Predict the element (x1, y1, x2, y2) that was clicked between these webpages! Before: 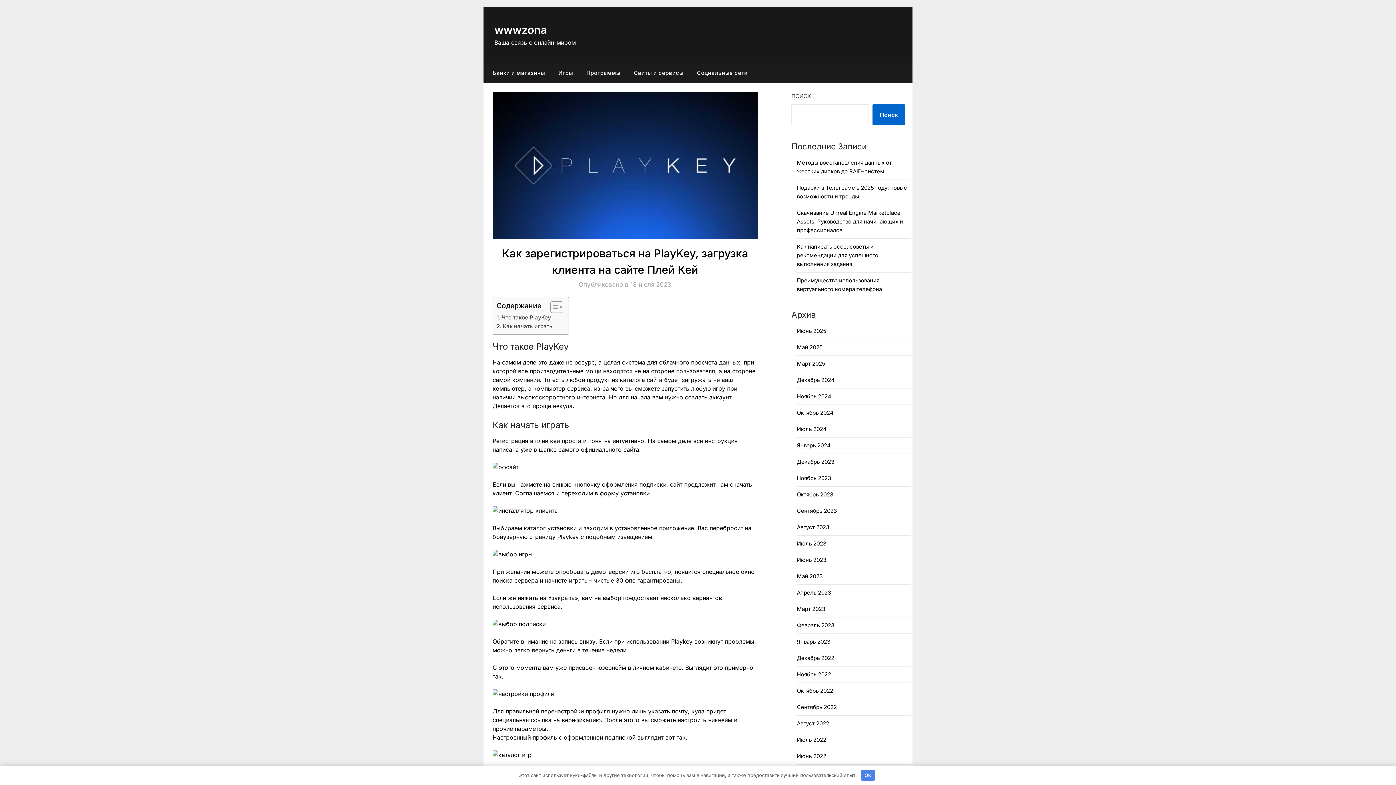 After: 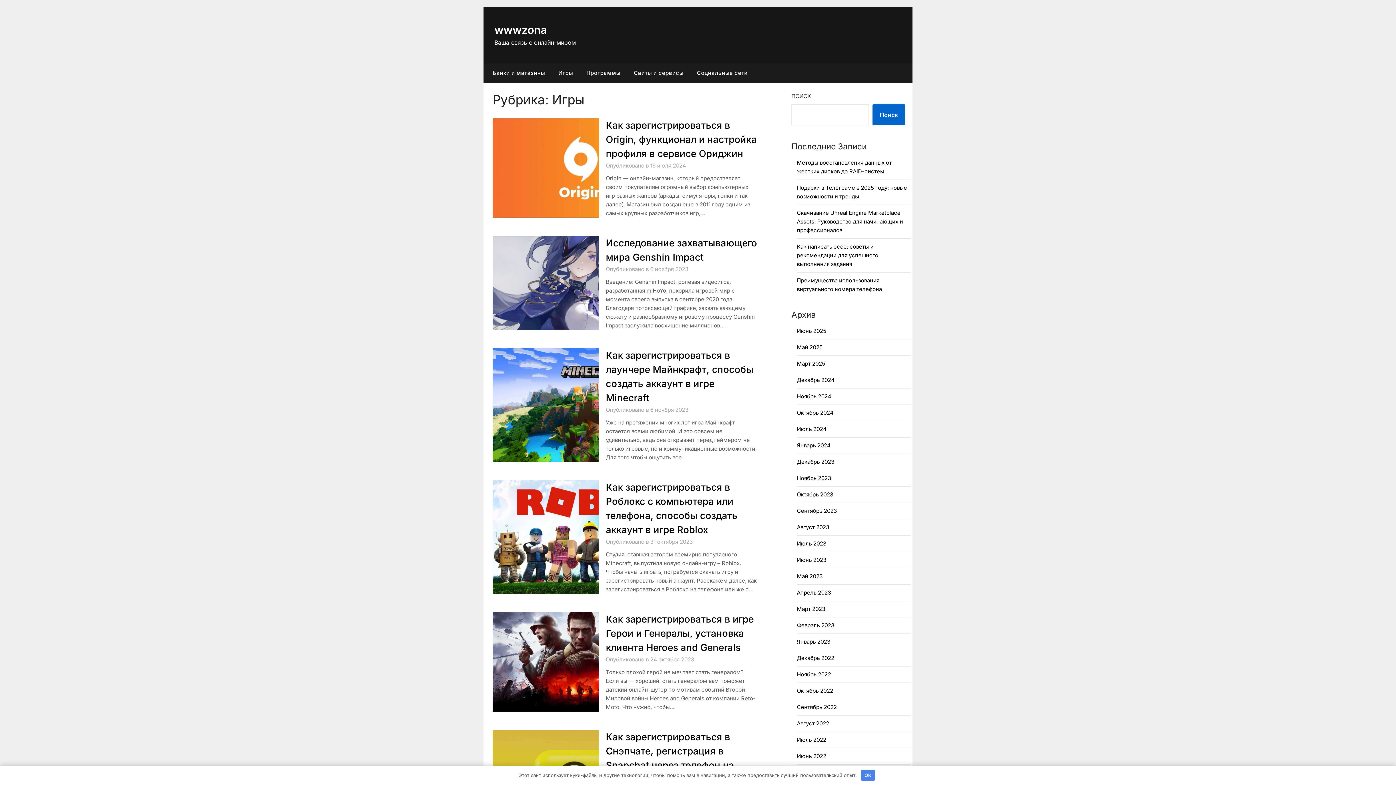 Action: label: Игры bbox: (552, 63, 578, 82)